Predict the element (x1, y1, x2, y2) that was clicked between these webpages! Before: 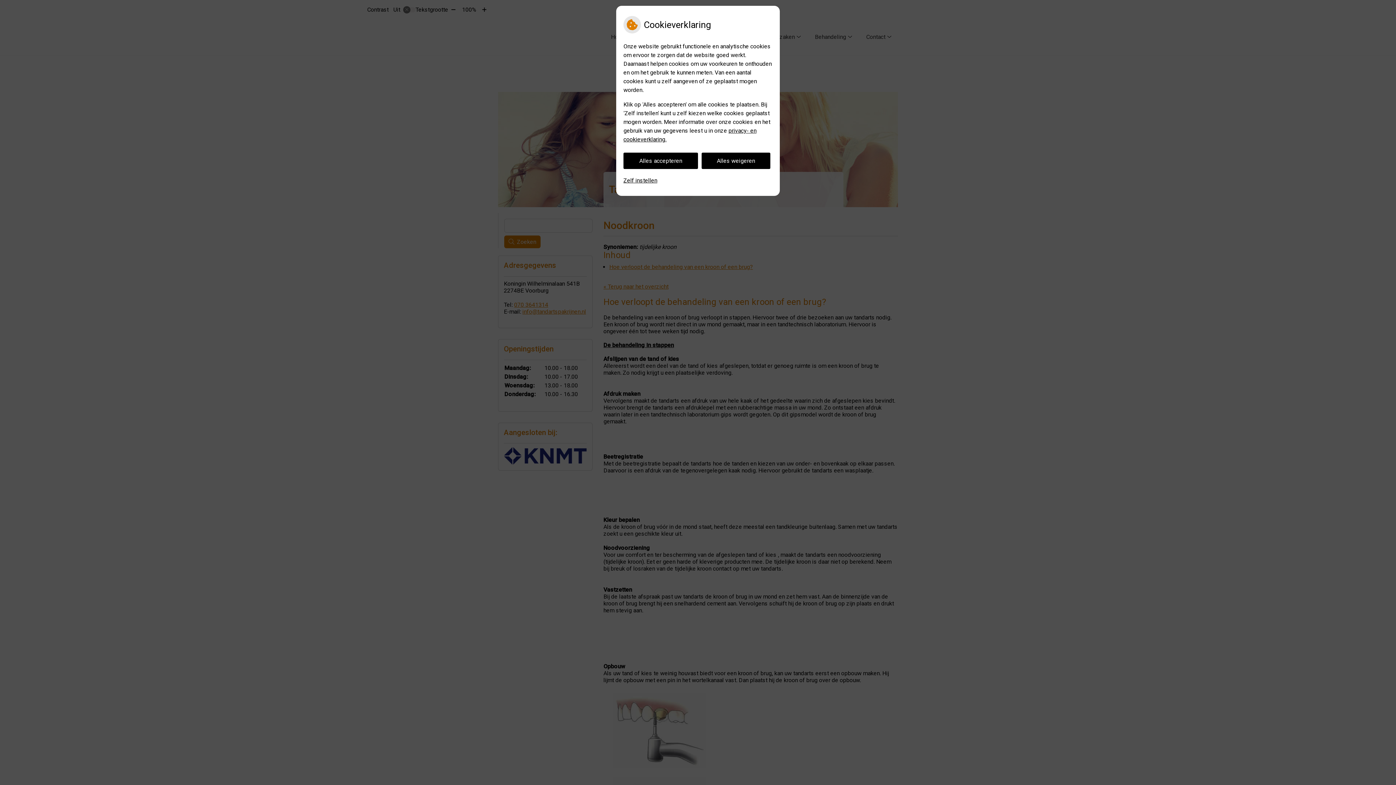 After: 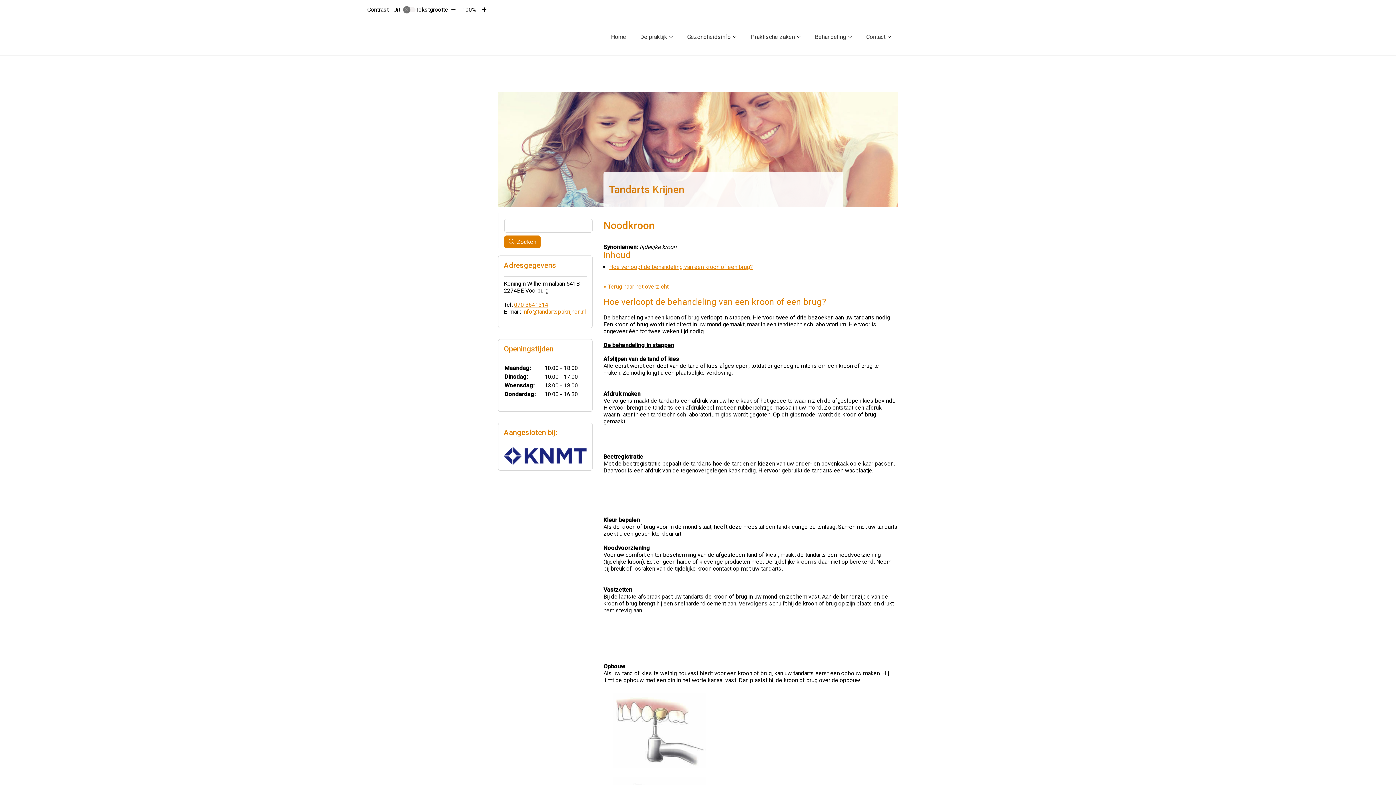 Action: bbox: (701, 152, 770, 169) label: Alles weigeren